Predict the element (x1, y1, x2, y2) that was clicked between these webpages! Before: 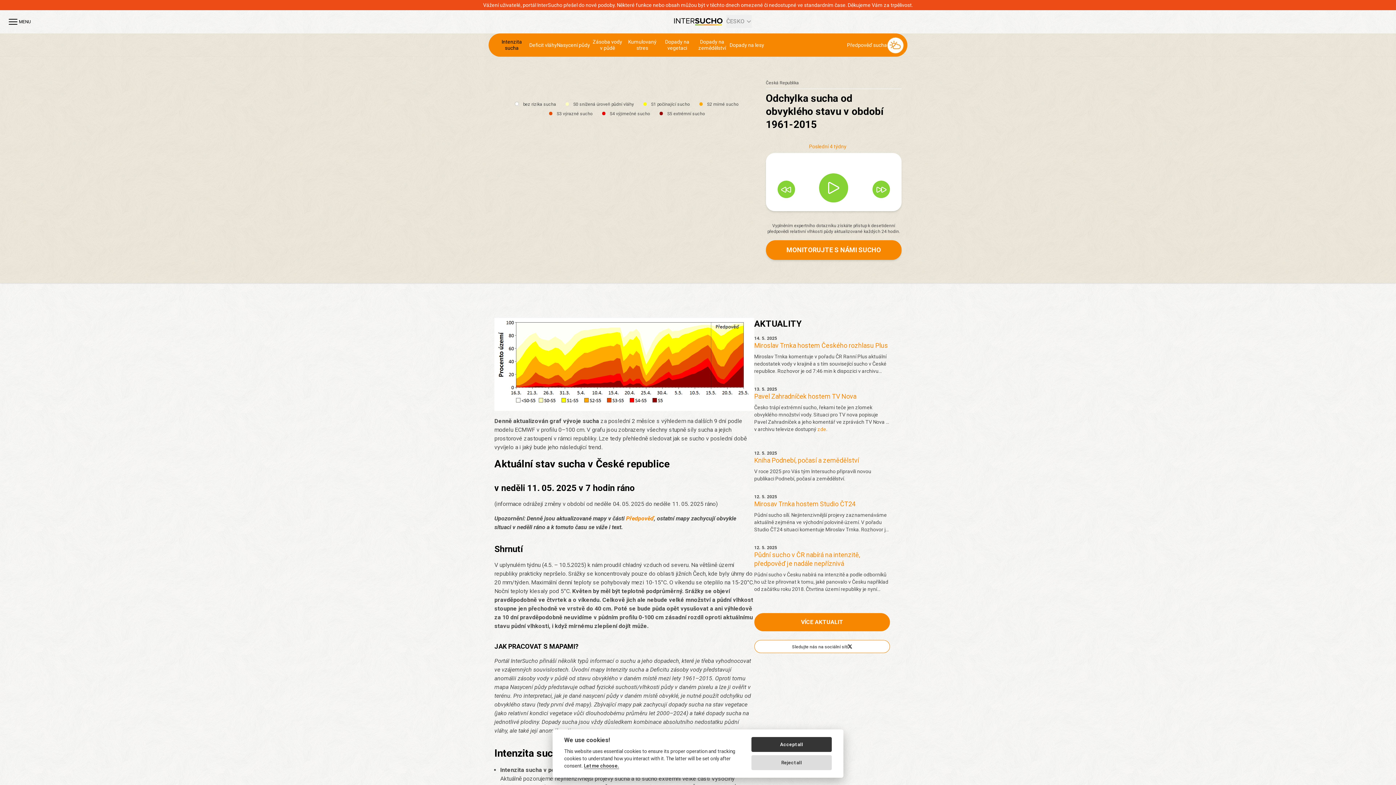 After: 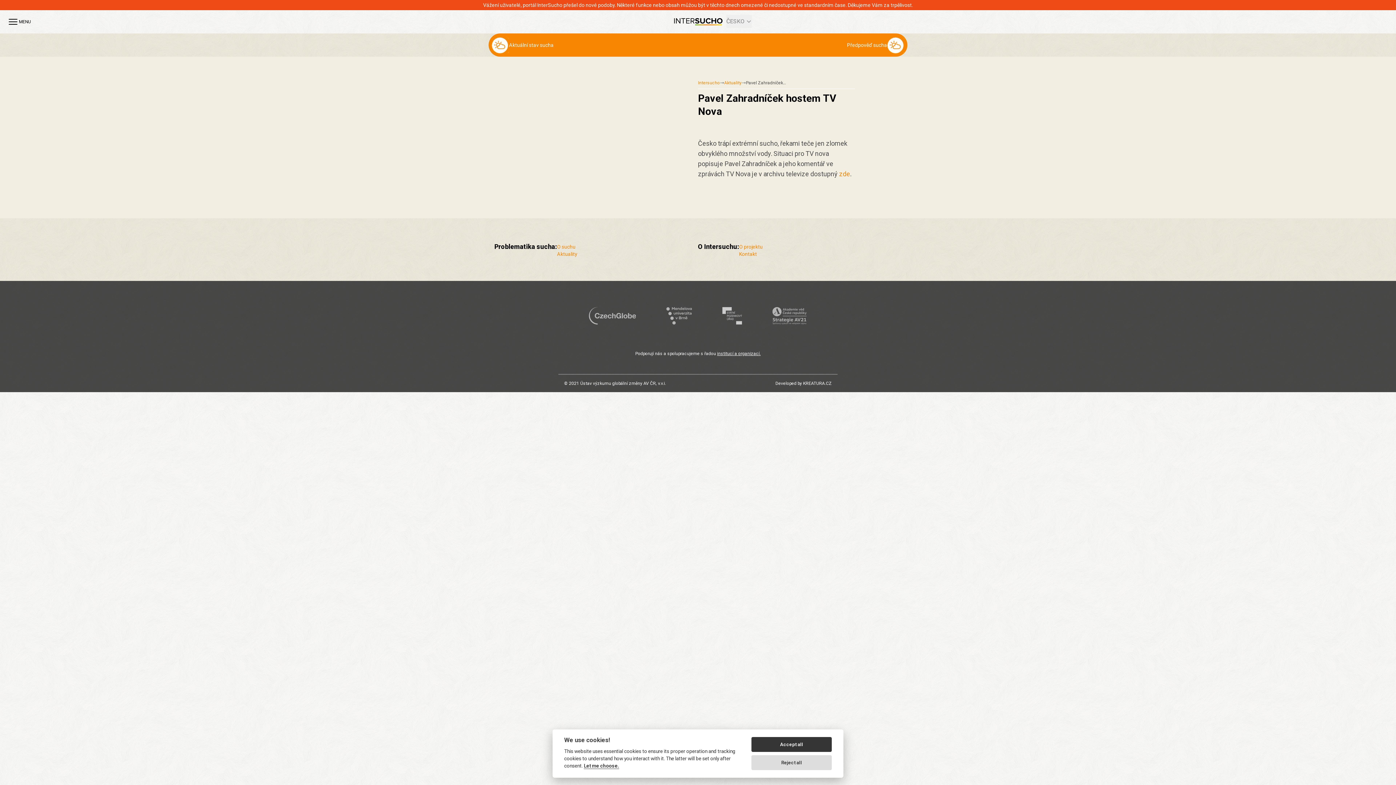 Action: label: Pavel Zahradníček hostem TV Nova bbox: (754, 392, 856, 400)